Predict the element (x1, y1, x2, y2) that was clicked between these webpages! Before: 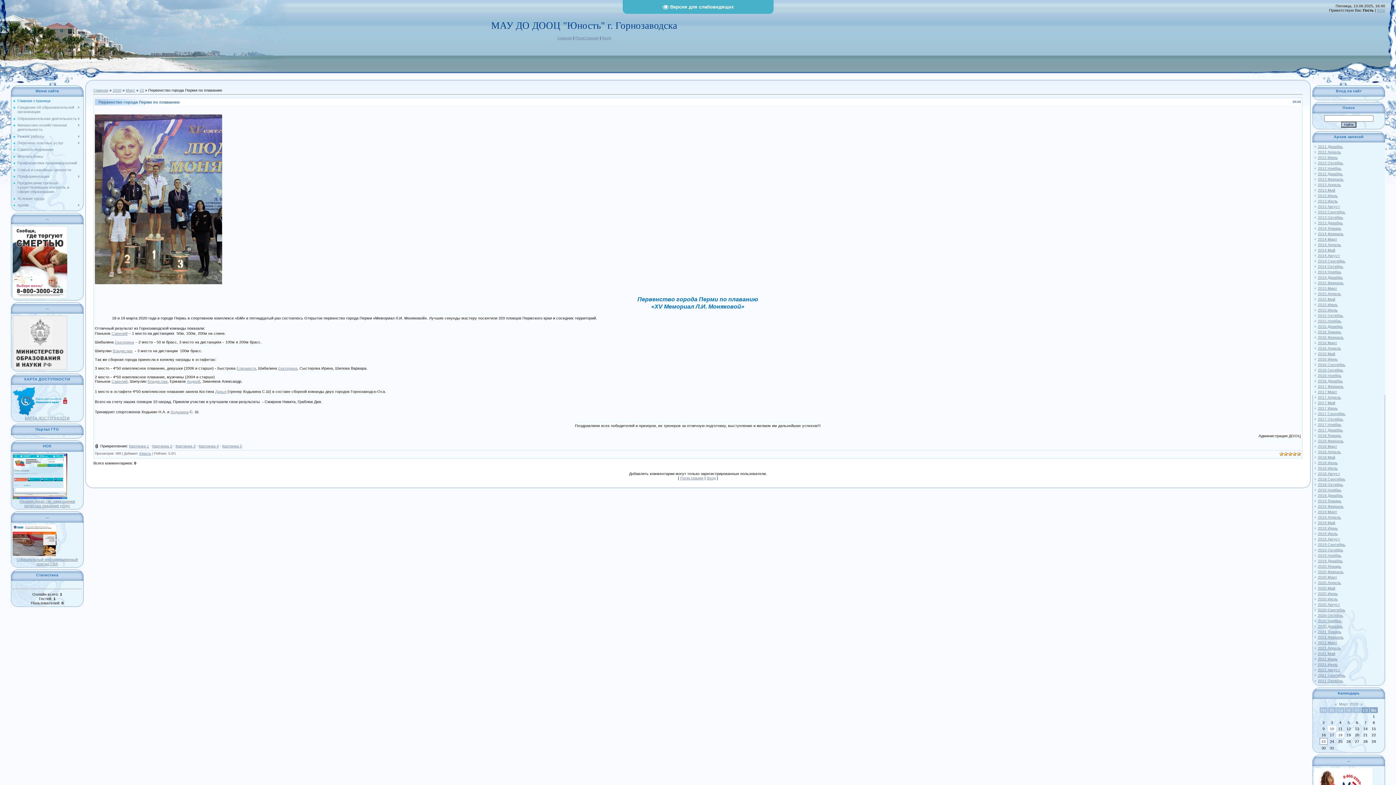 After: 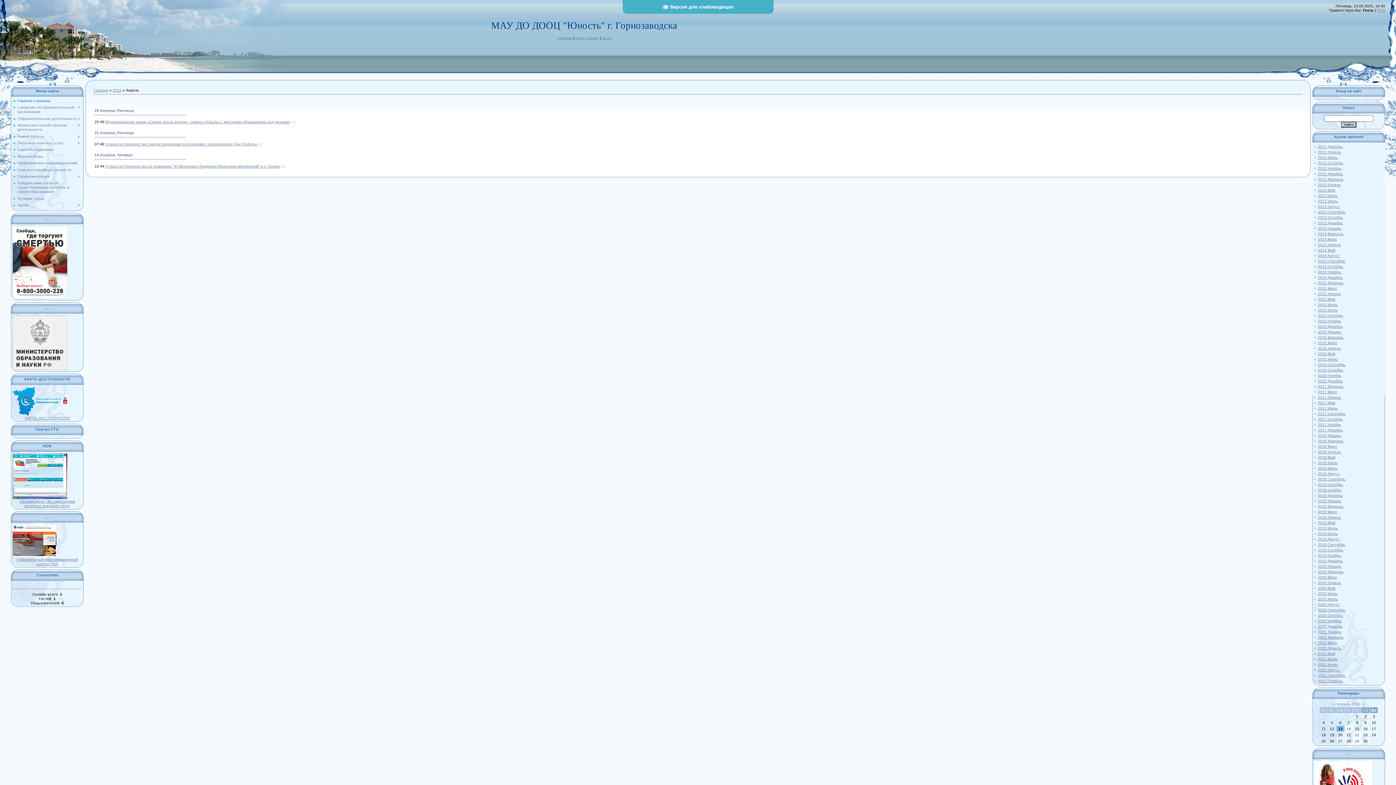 Action: label: 2016 Апрель bbox: (1318, 346, 1341, 350)